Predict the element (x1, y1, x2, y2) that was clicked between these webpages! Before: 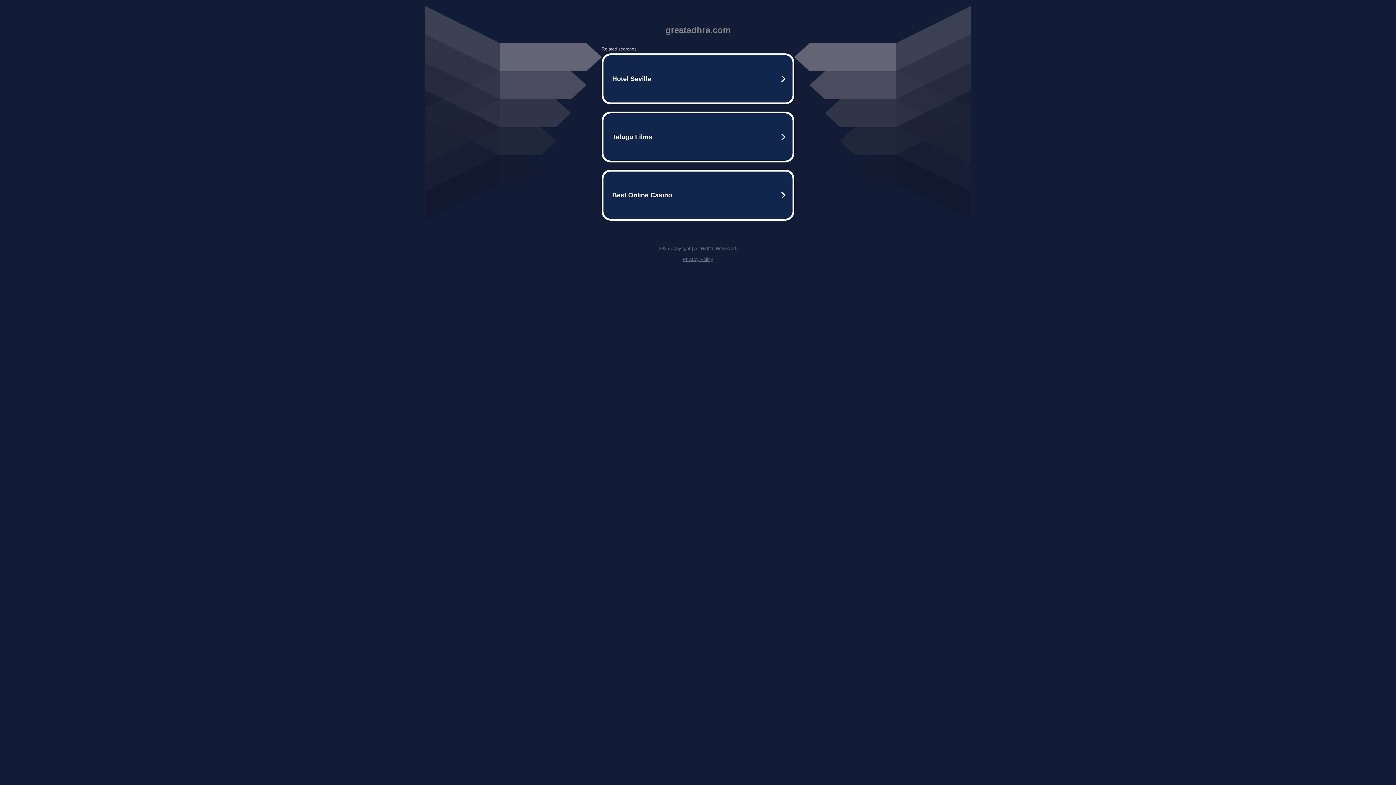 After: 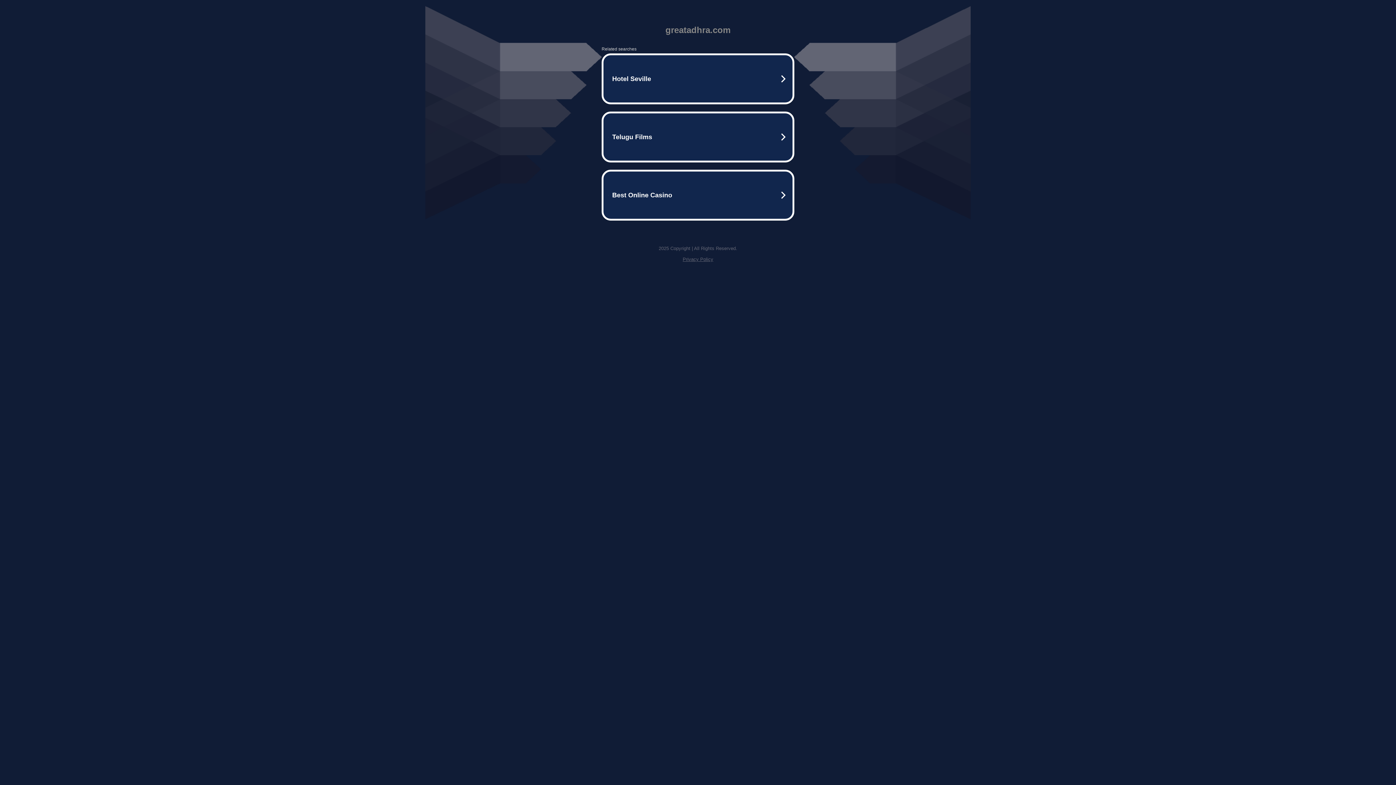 Action: bbox: (682, 256, 713, 262) label: Privacy Policy